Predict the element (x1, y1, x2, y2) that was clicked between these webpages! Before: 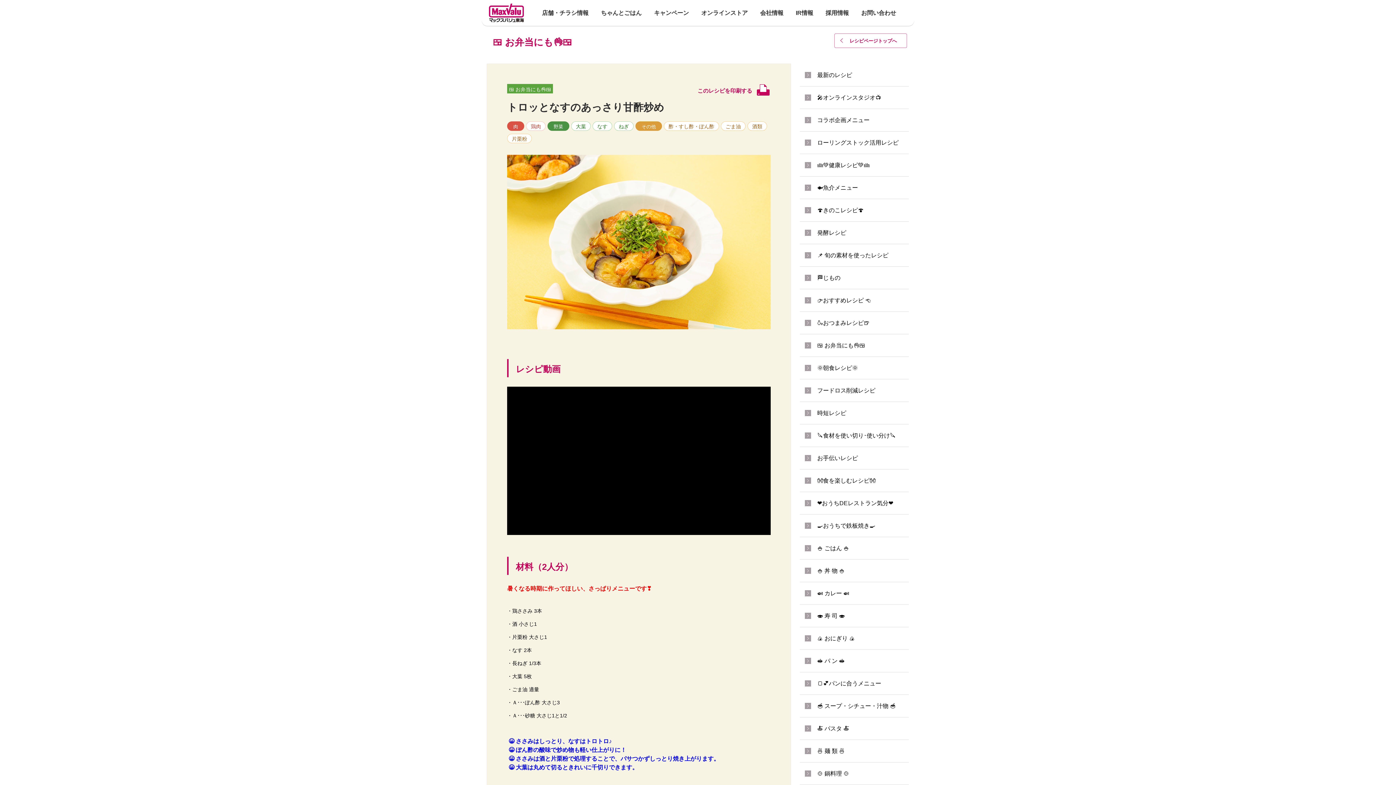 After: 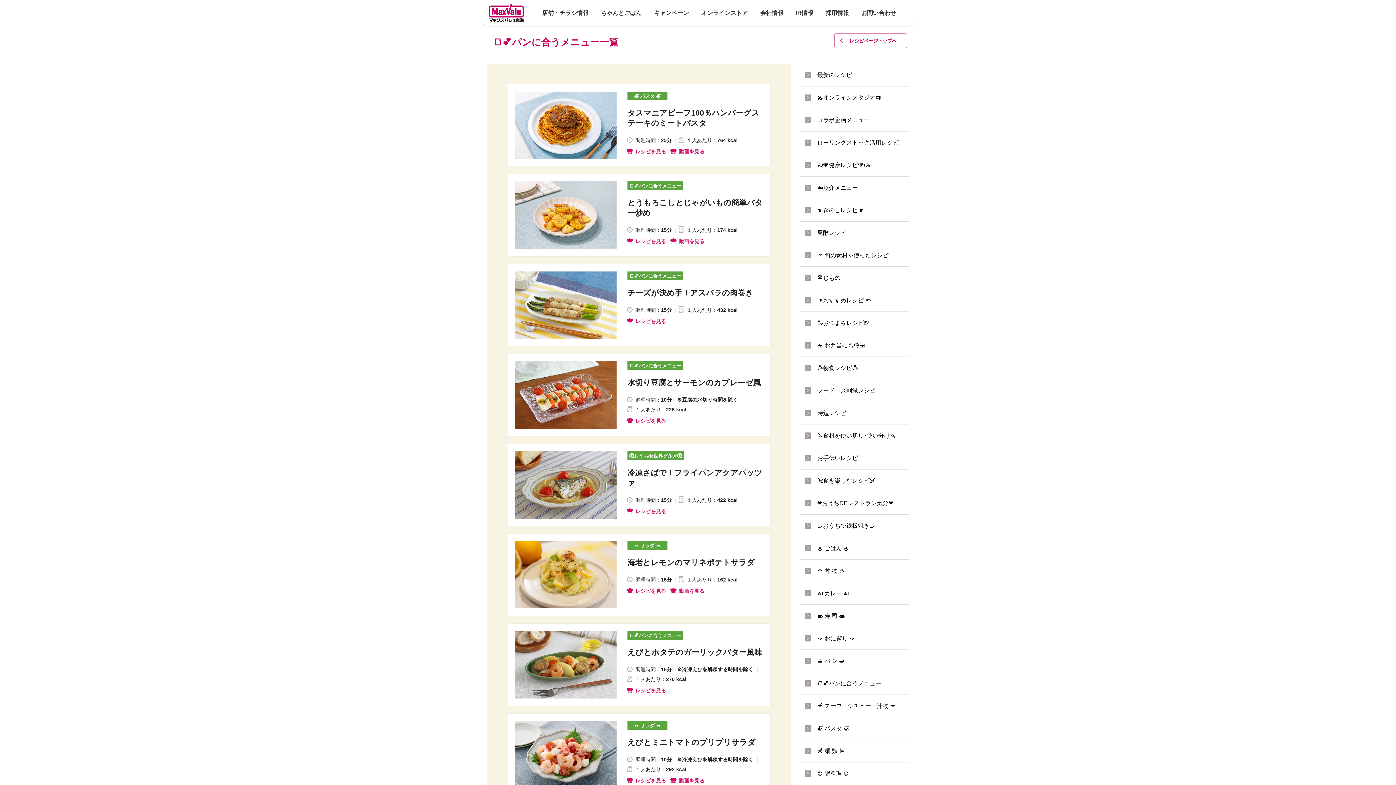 Action: bbox: (800, 672, 909, 695) label: 🍞💕パンに合うメニュー